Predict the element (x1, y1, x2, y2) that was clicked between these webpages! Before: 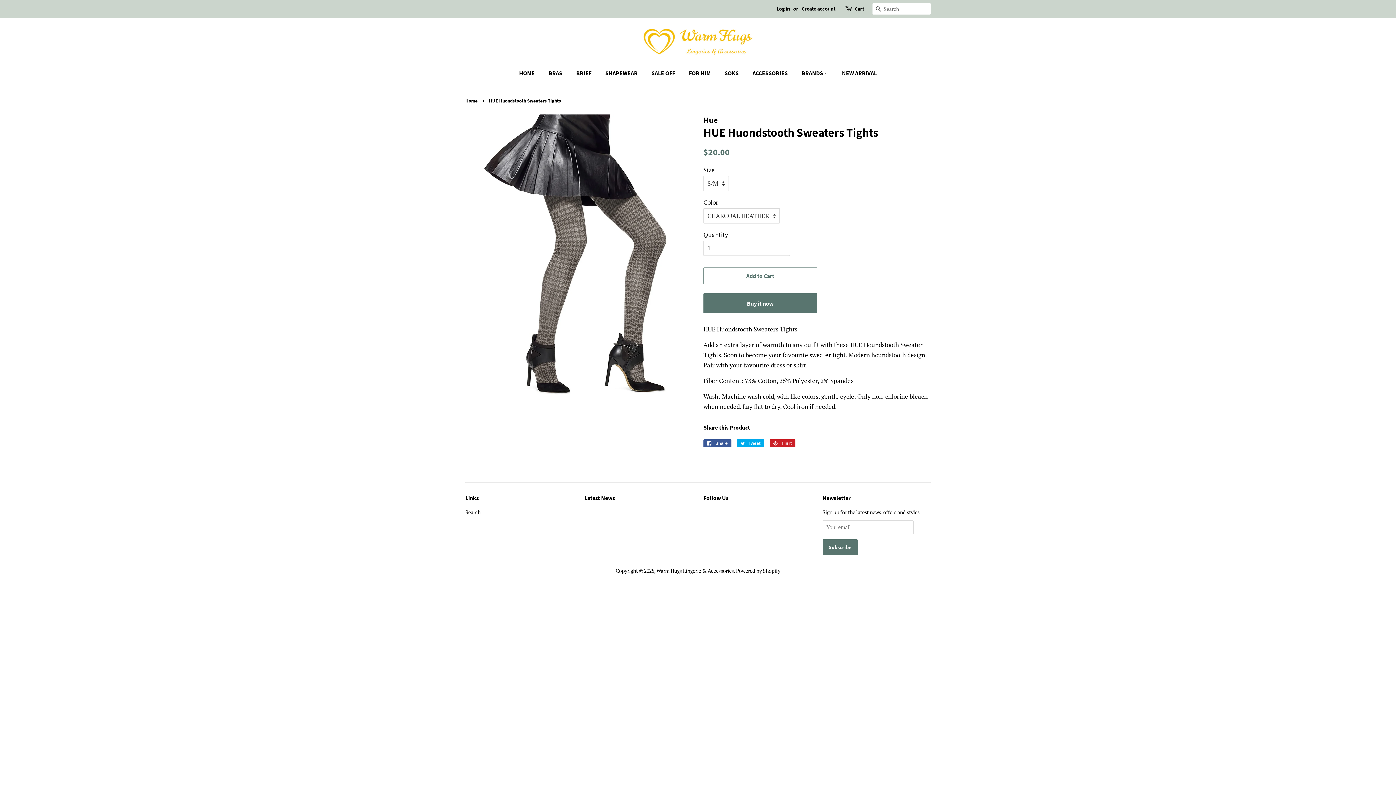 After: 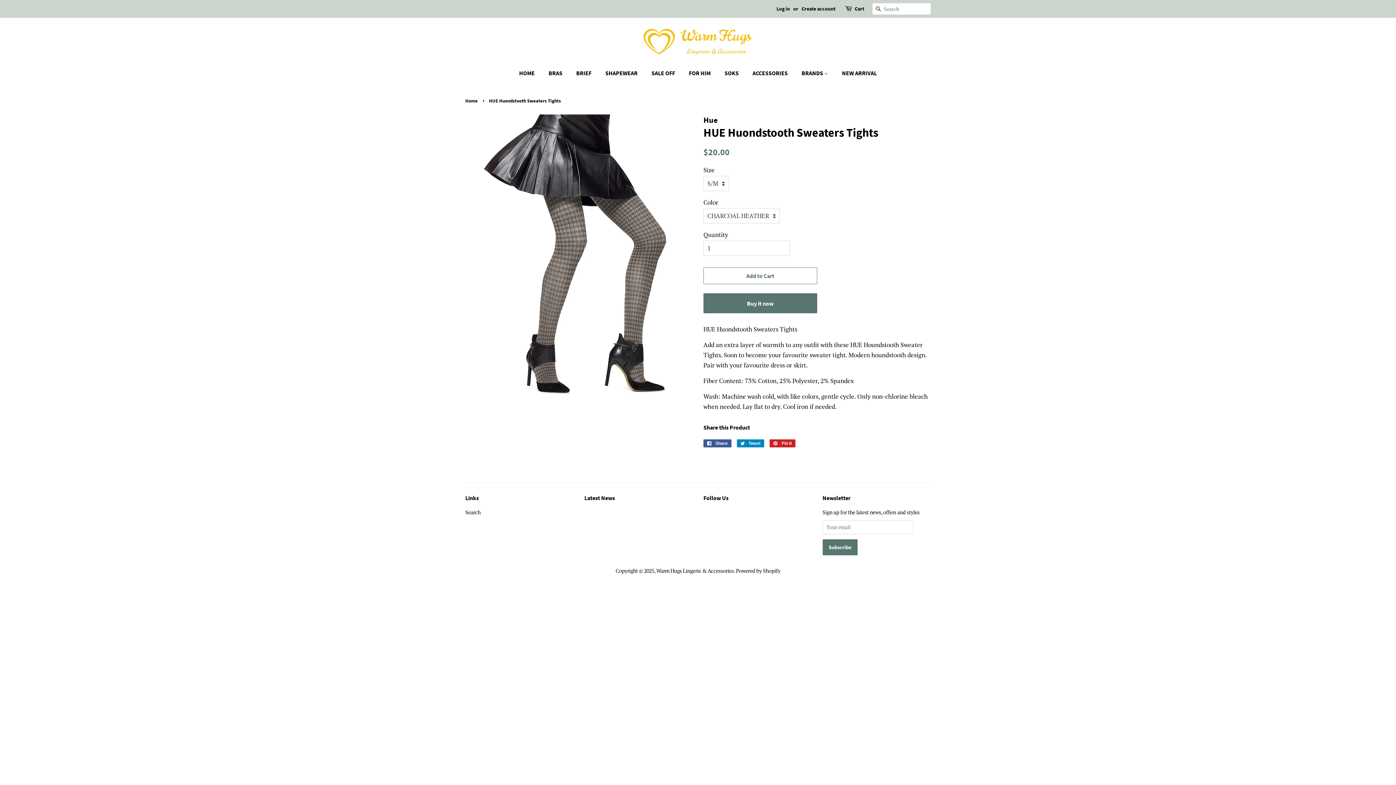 Action: bbox: (737, 439, 764, 447) label:  Tweet
Tweet on Twitter